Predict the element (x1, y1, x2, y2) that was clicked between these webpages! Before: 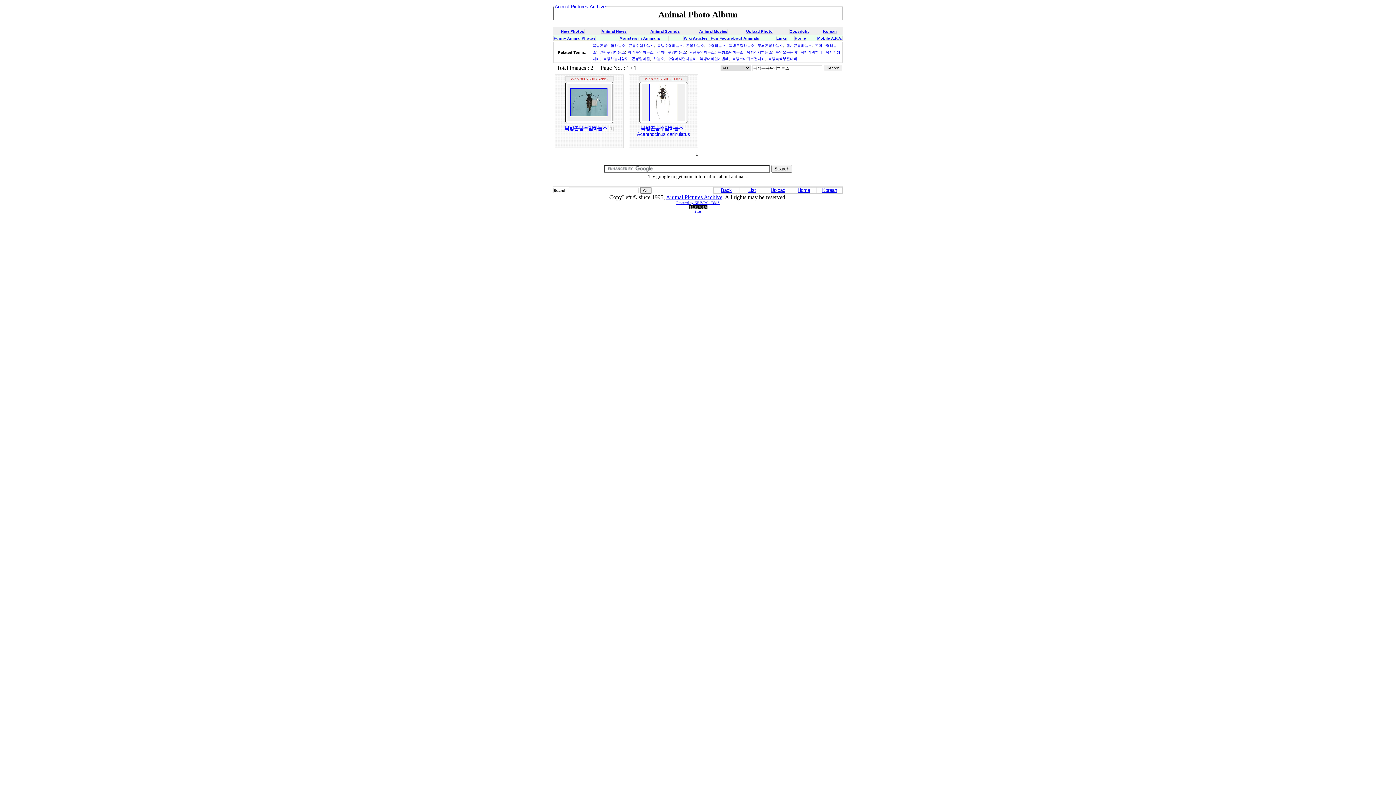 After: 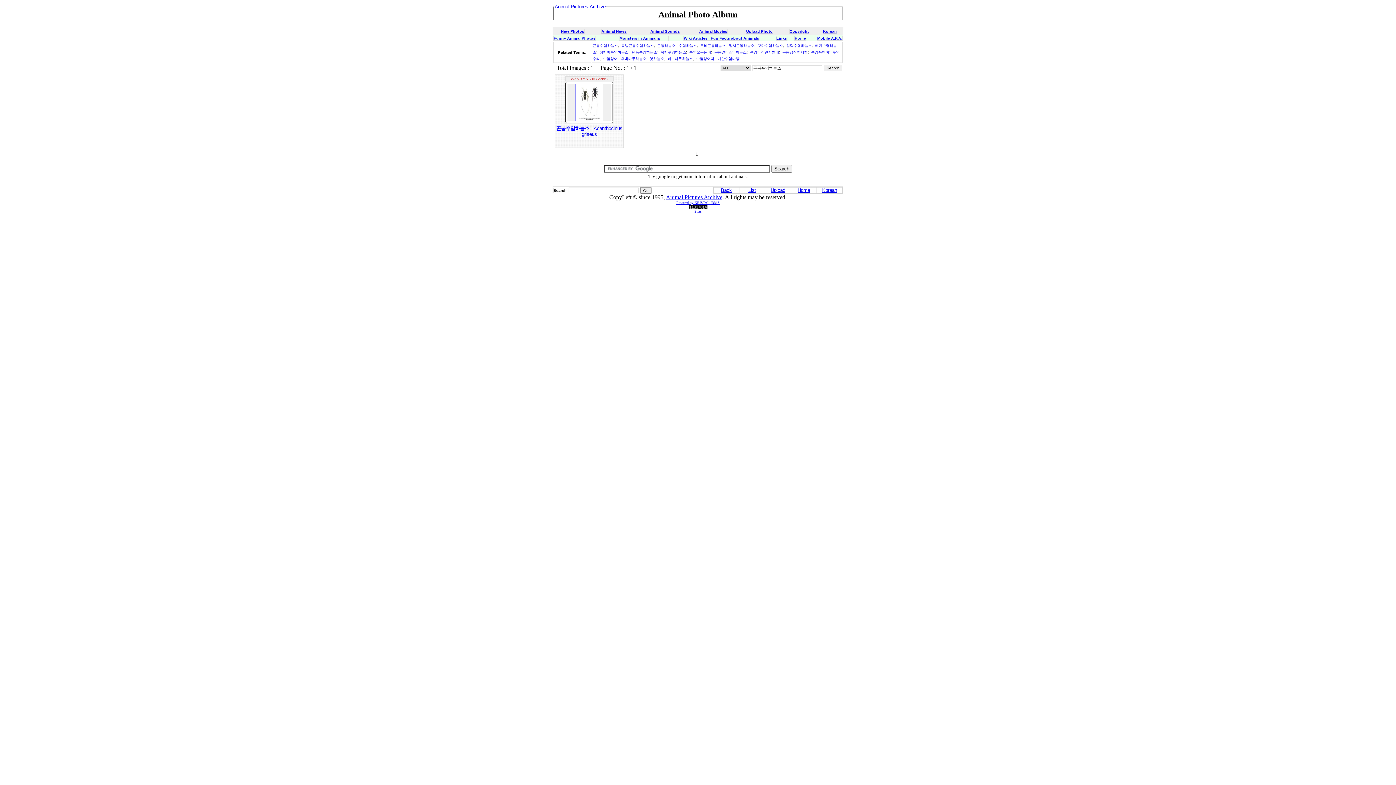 Action: label: 곤봉수염하늘소 bbox: (628, 42, 654, 48)